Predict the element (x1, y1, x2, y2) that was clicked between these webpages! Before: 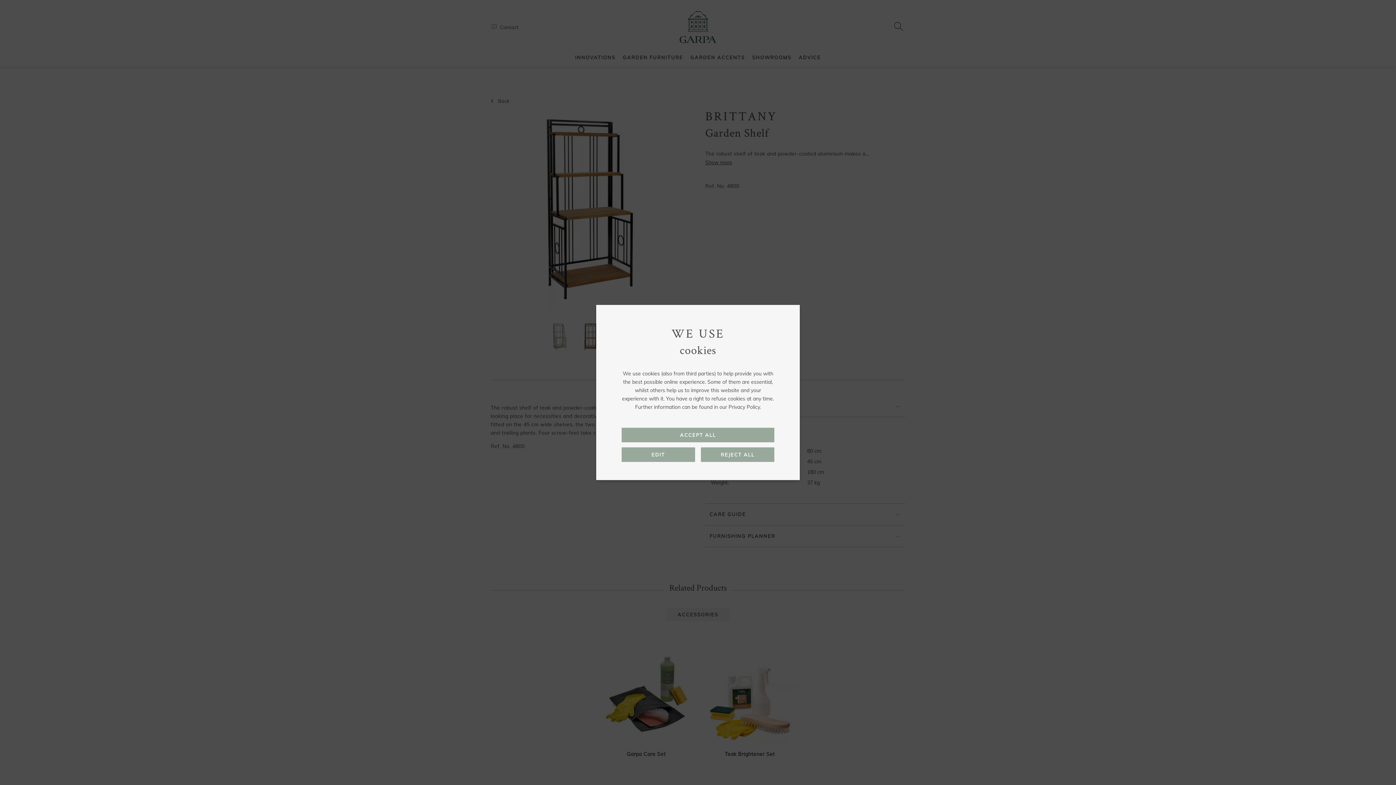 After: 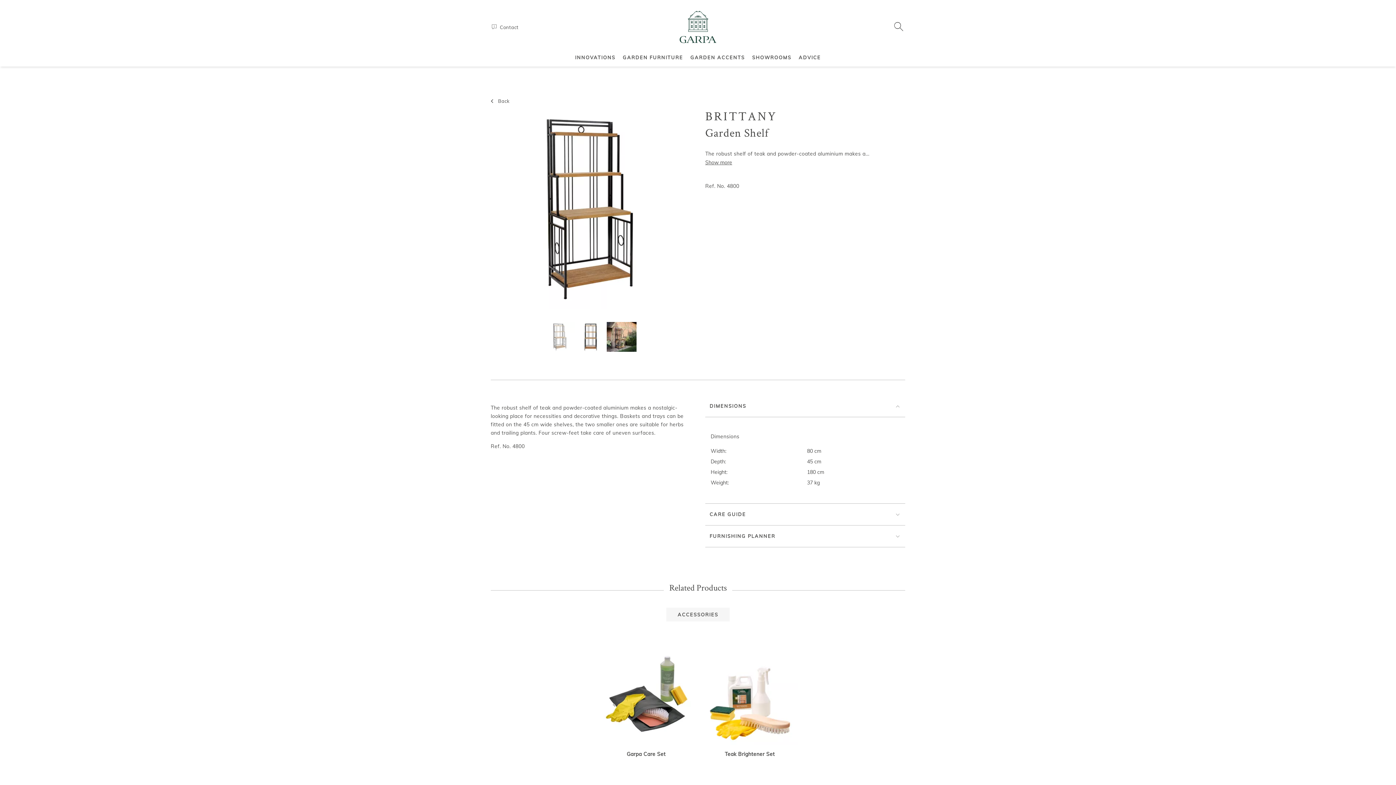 Action: label: ACCEPT ALL bbox: (621, 428, 774, 442)